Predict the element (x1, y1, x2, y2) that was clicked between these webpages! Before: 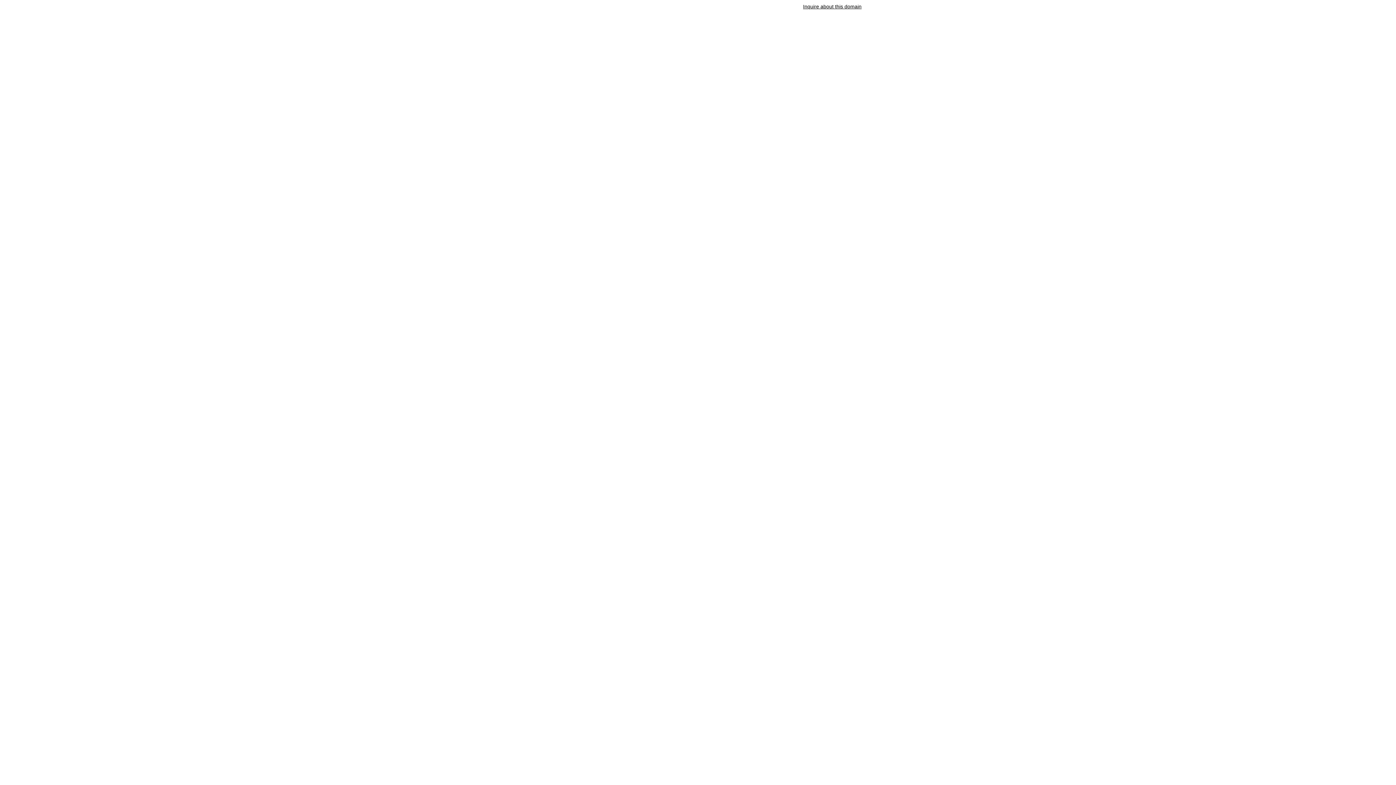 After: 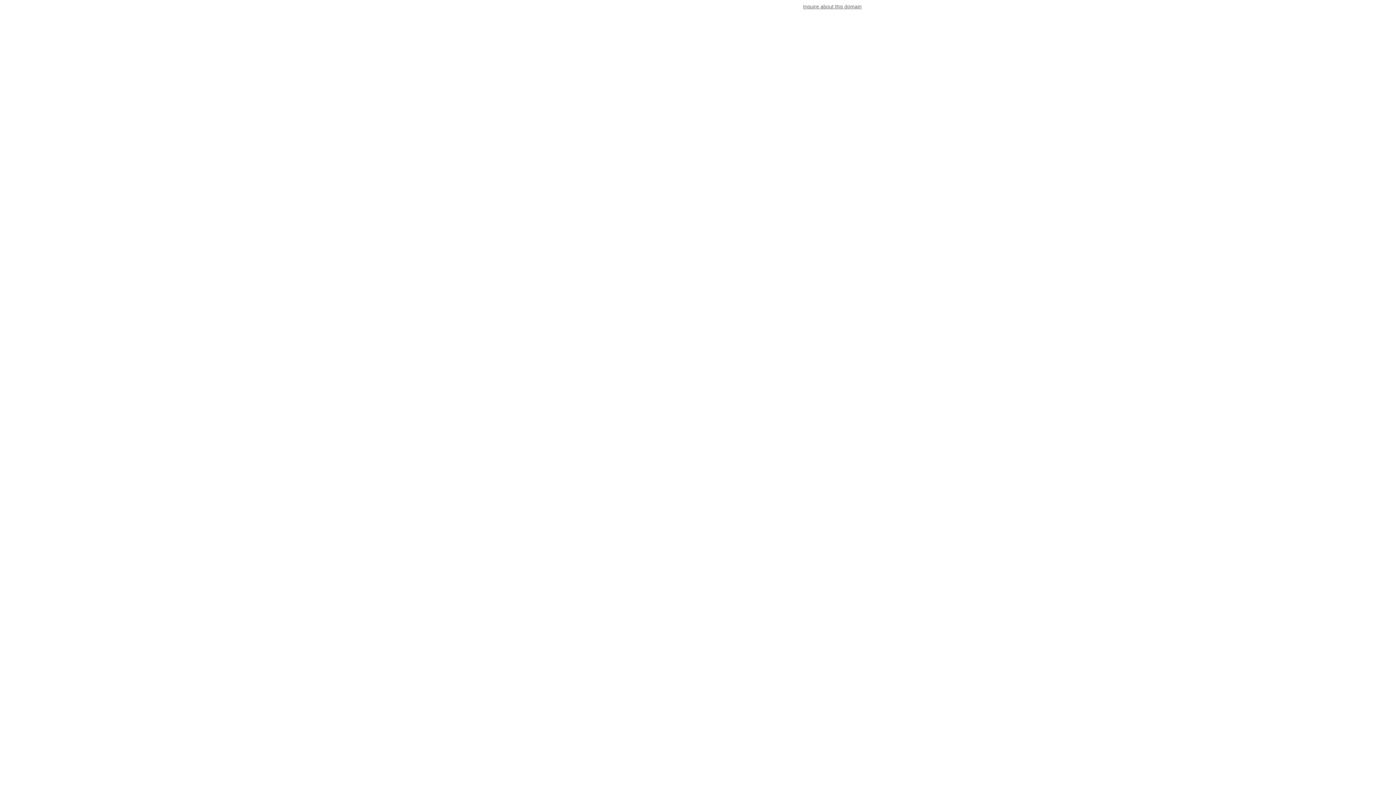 Action: label: Inquire about this domain bbox: (803, 3, 861, 9)